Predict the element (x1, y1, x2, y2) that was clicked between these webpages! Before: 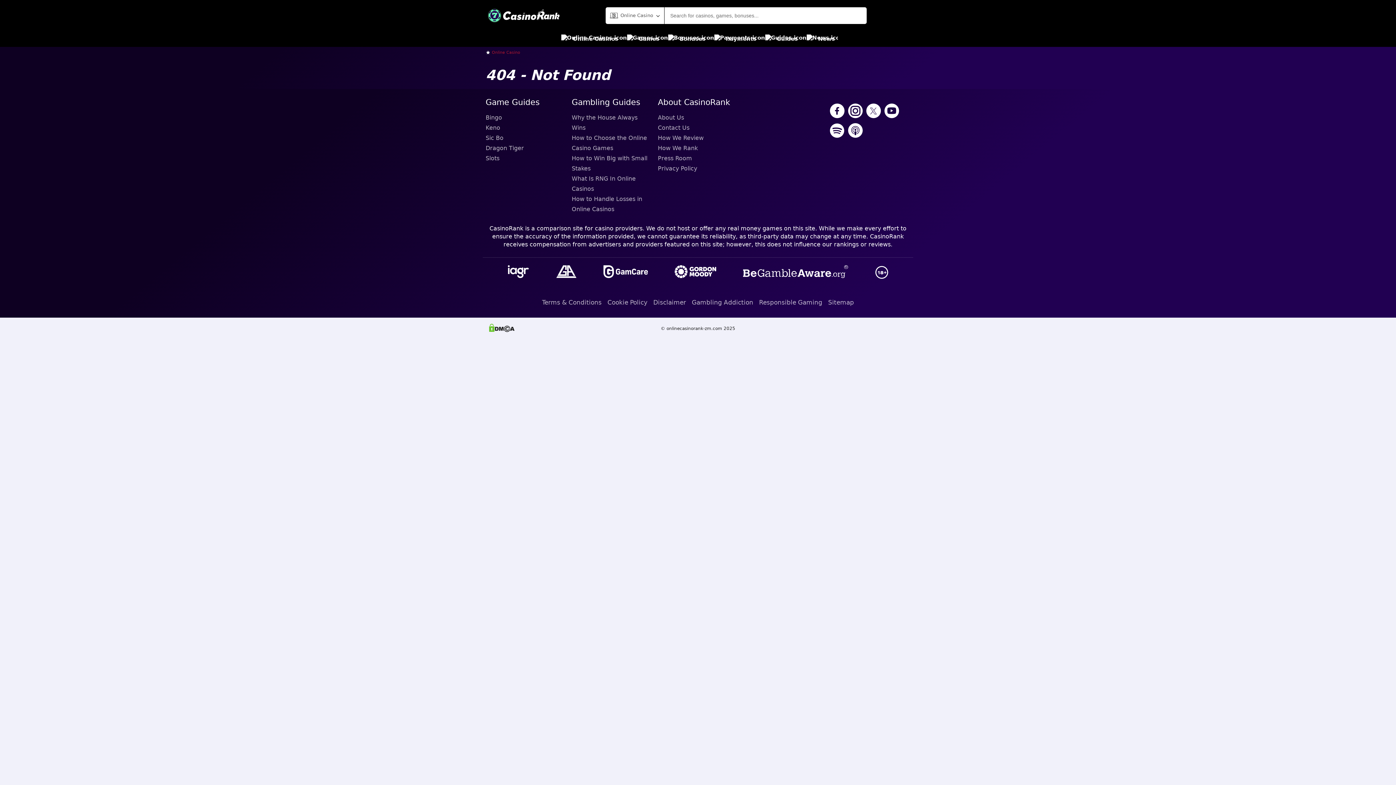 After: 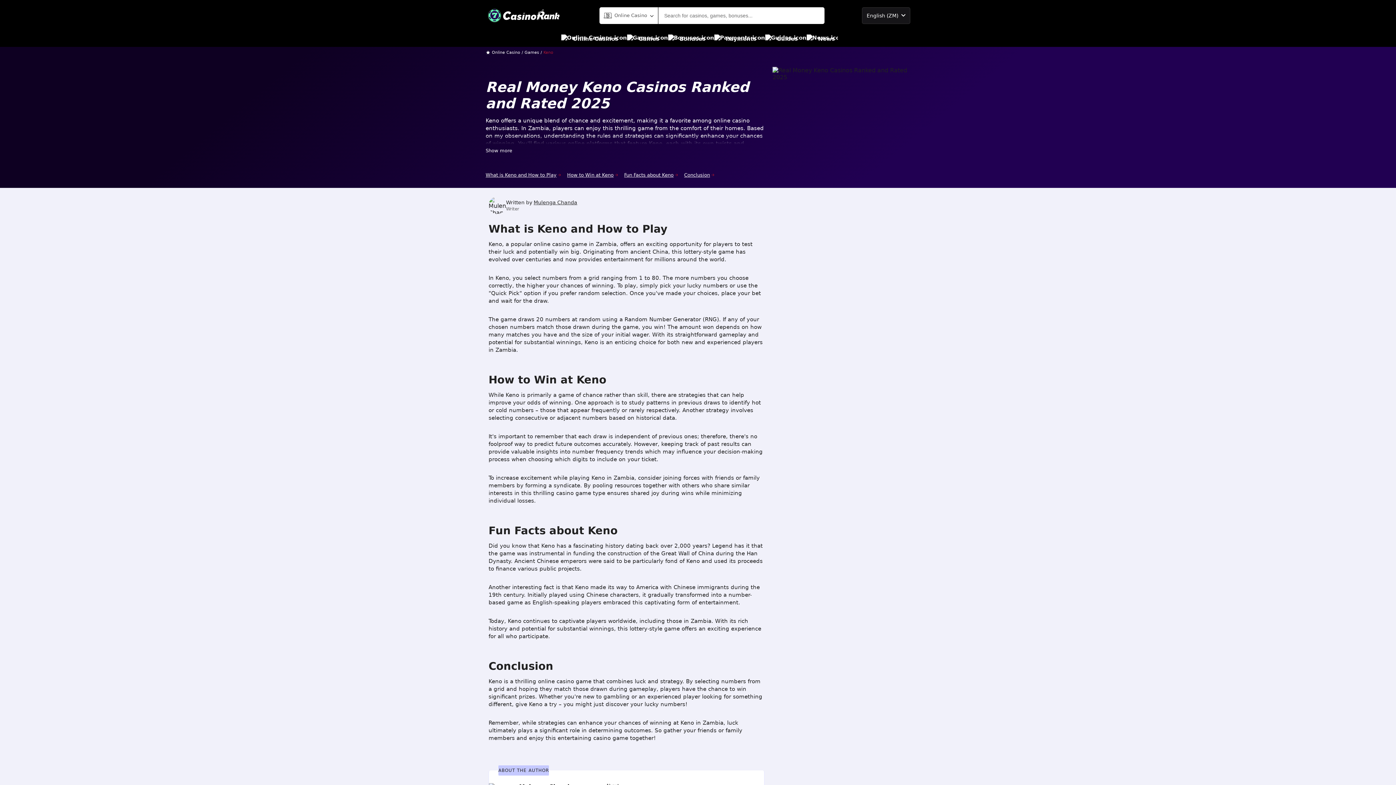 Action: label: Keno bbox: (485, 122, 566, 133)